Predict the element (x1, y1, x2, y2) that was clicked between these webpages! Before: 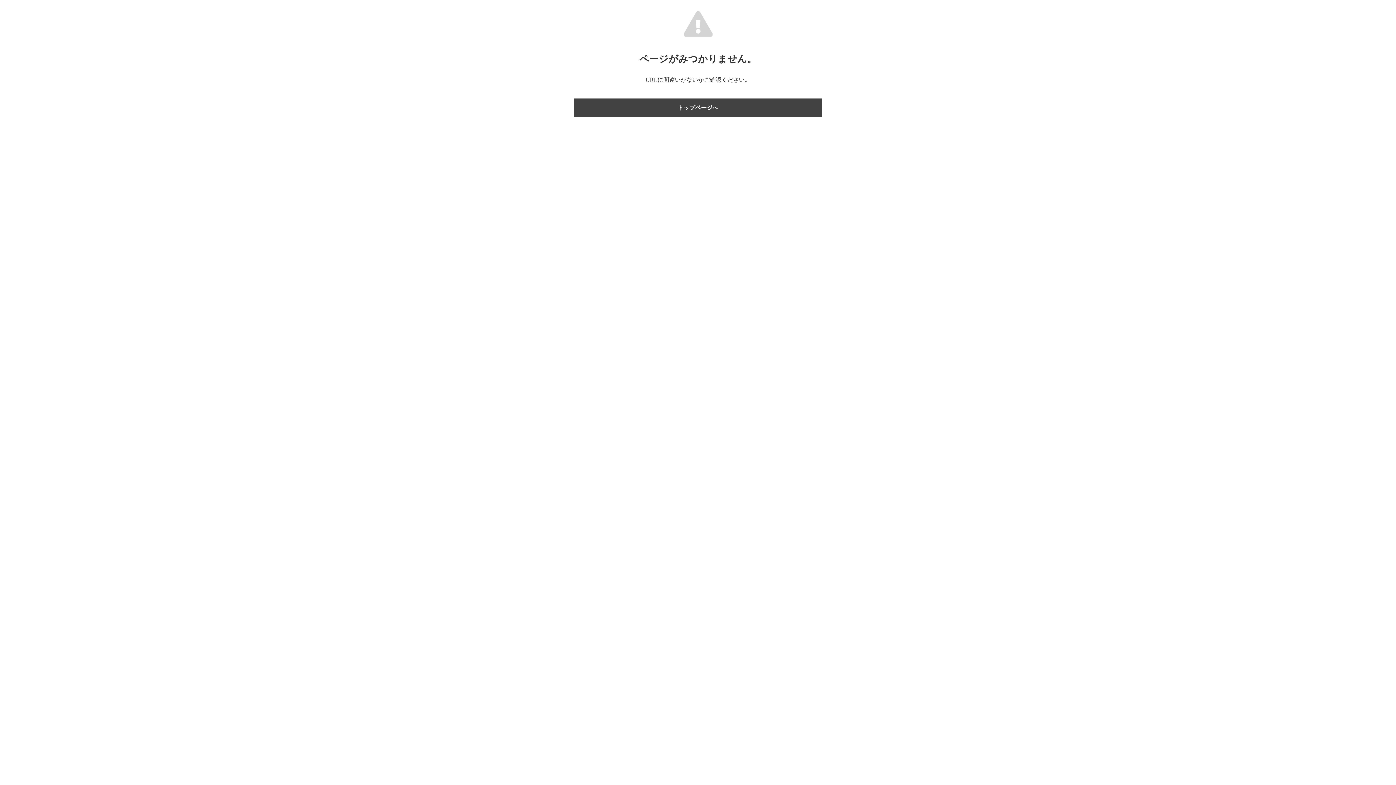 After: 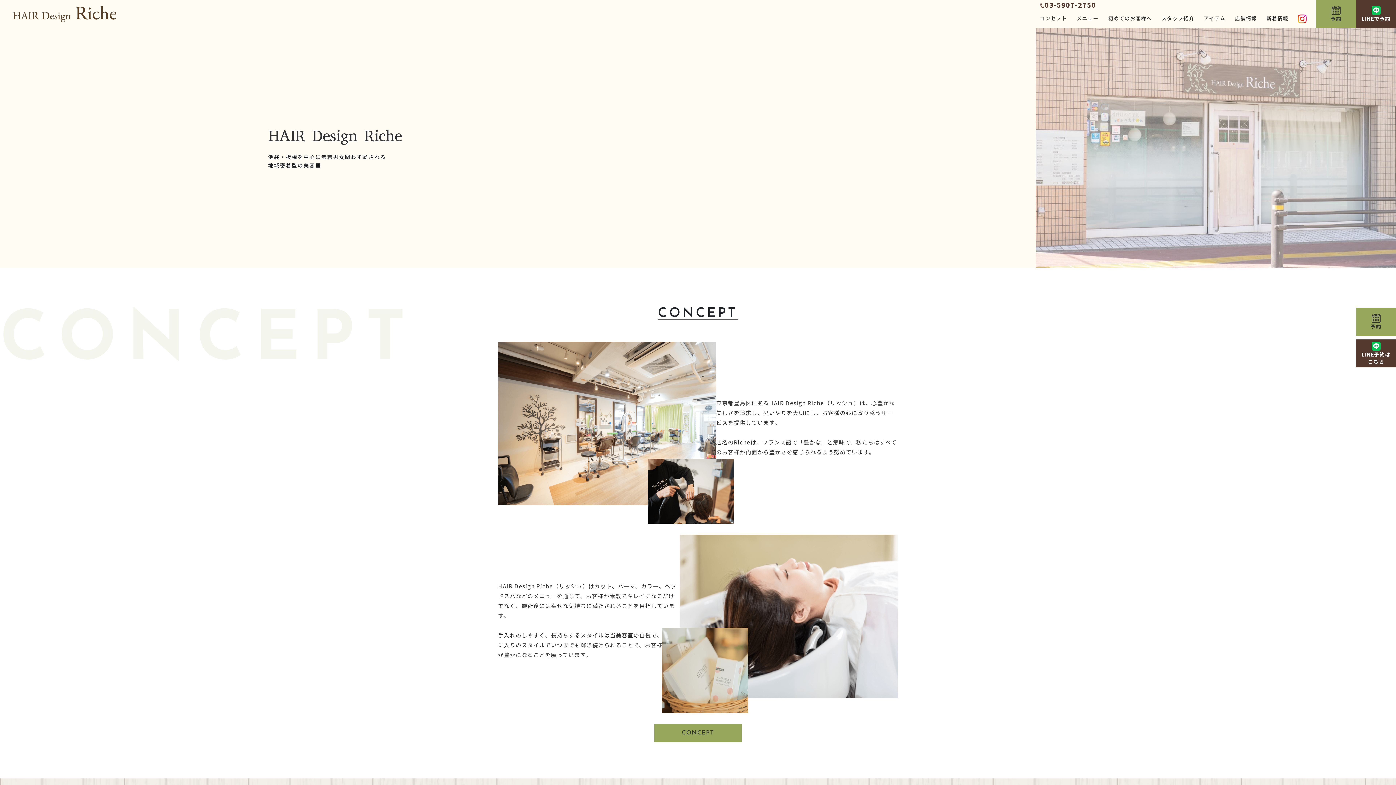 Action: bbox: (574, 98, 821, 117) label: トップページへ